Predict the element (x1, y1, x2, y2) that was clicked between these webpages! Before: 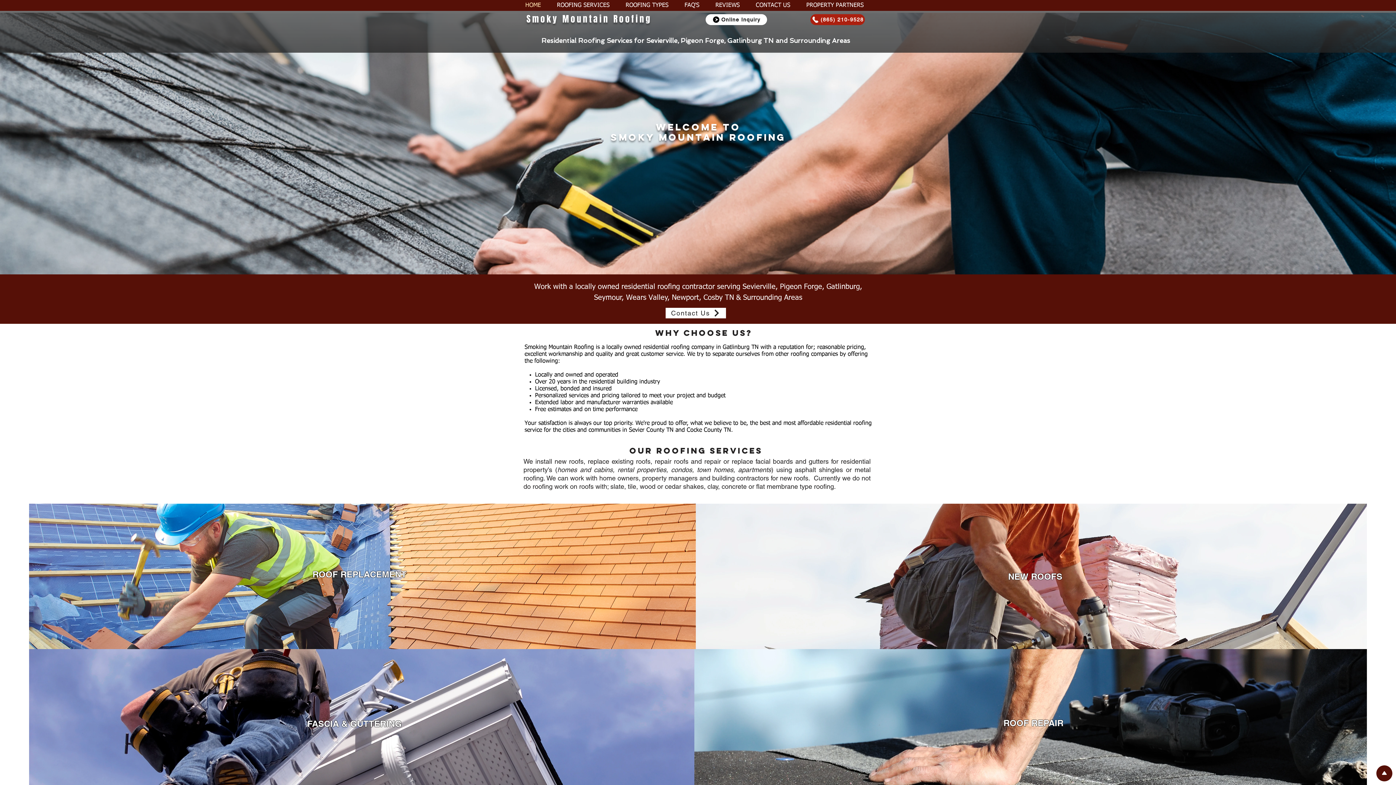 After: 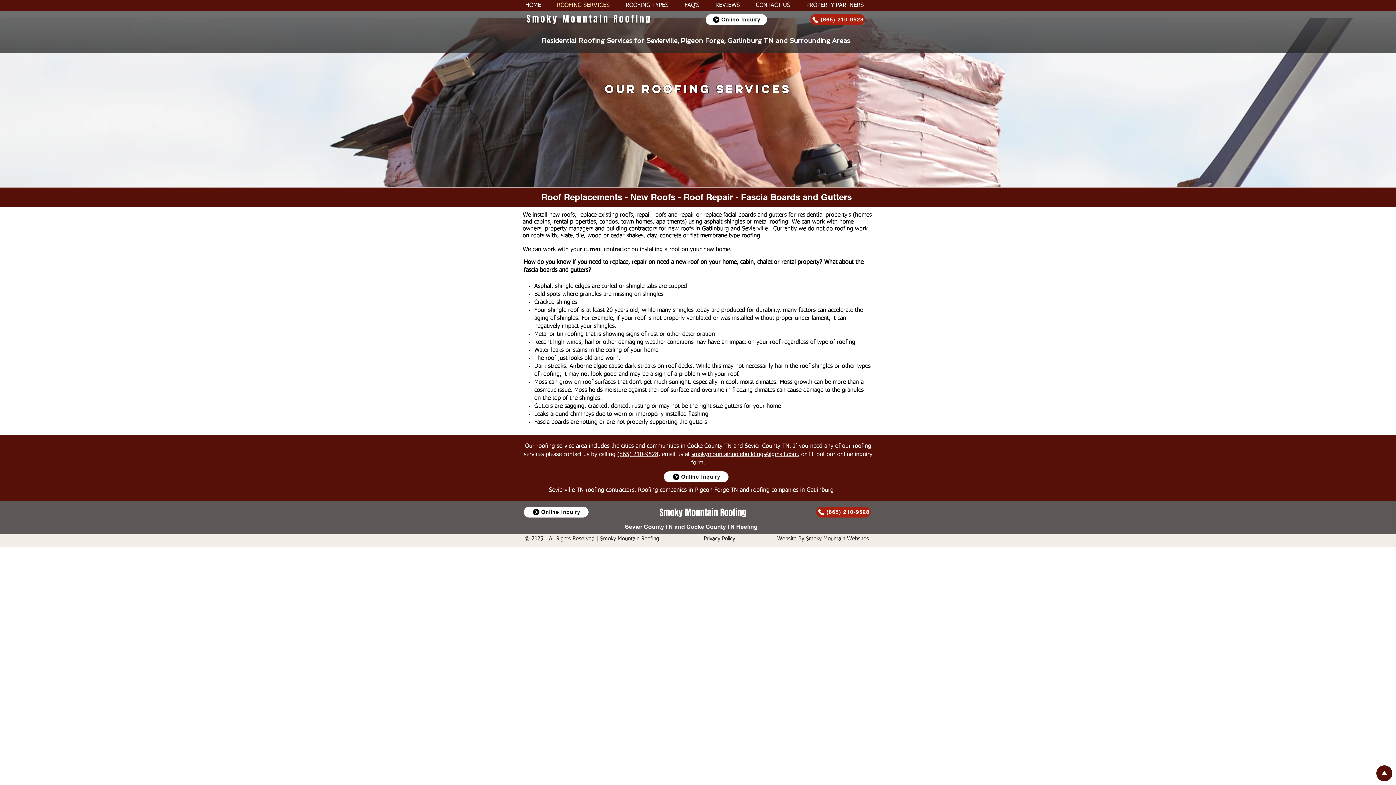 Action: label: ROOFING SERVICES bbox: (551, 0, 620, 10)